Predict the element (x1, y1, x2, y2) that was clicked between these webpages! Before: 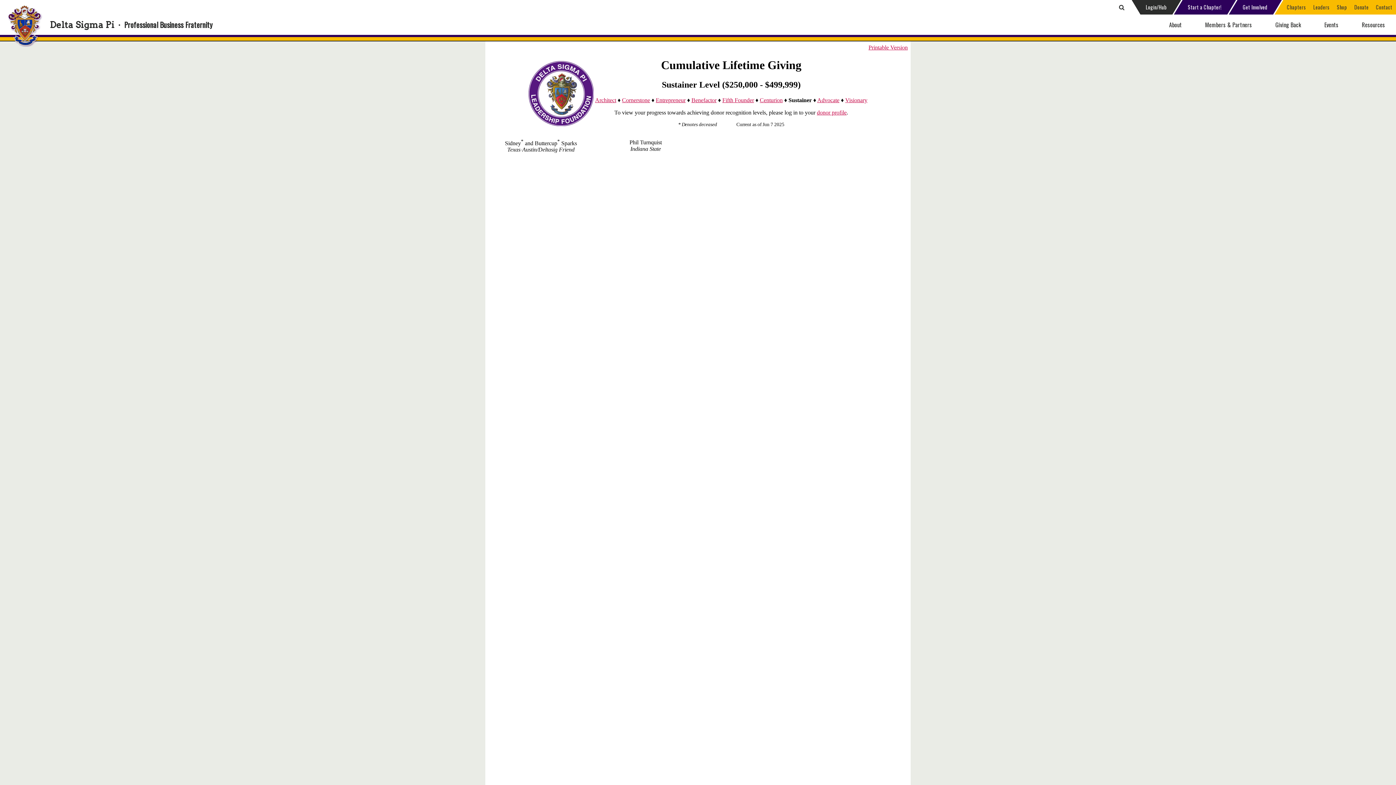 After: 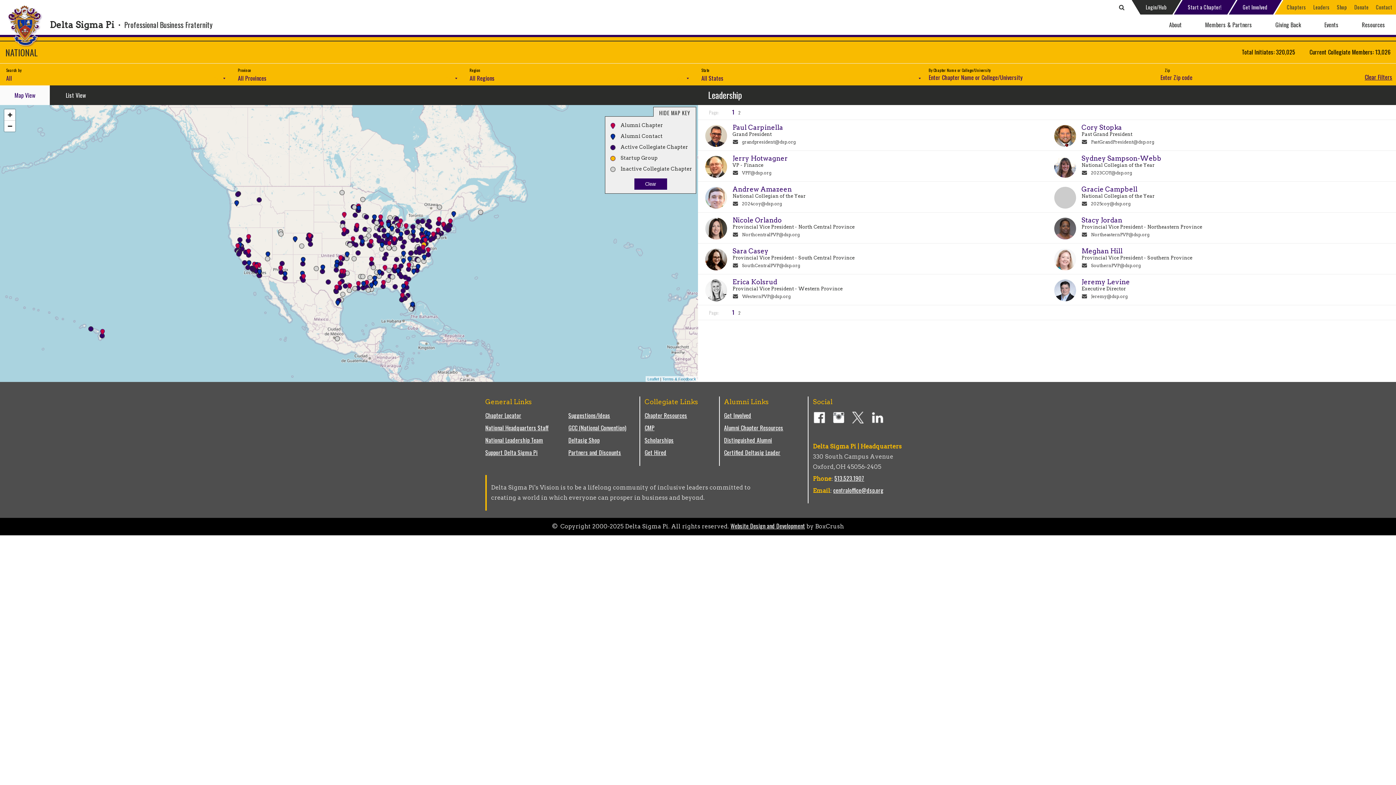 Action: label: Leaders bbox: (1309, 0, 1333, 14)